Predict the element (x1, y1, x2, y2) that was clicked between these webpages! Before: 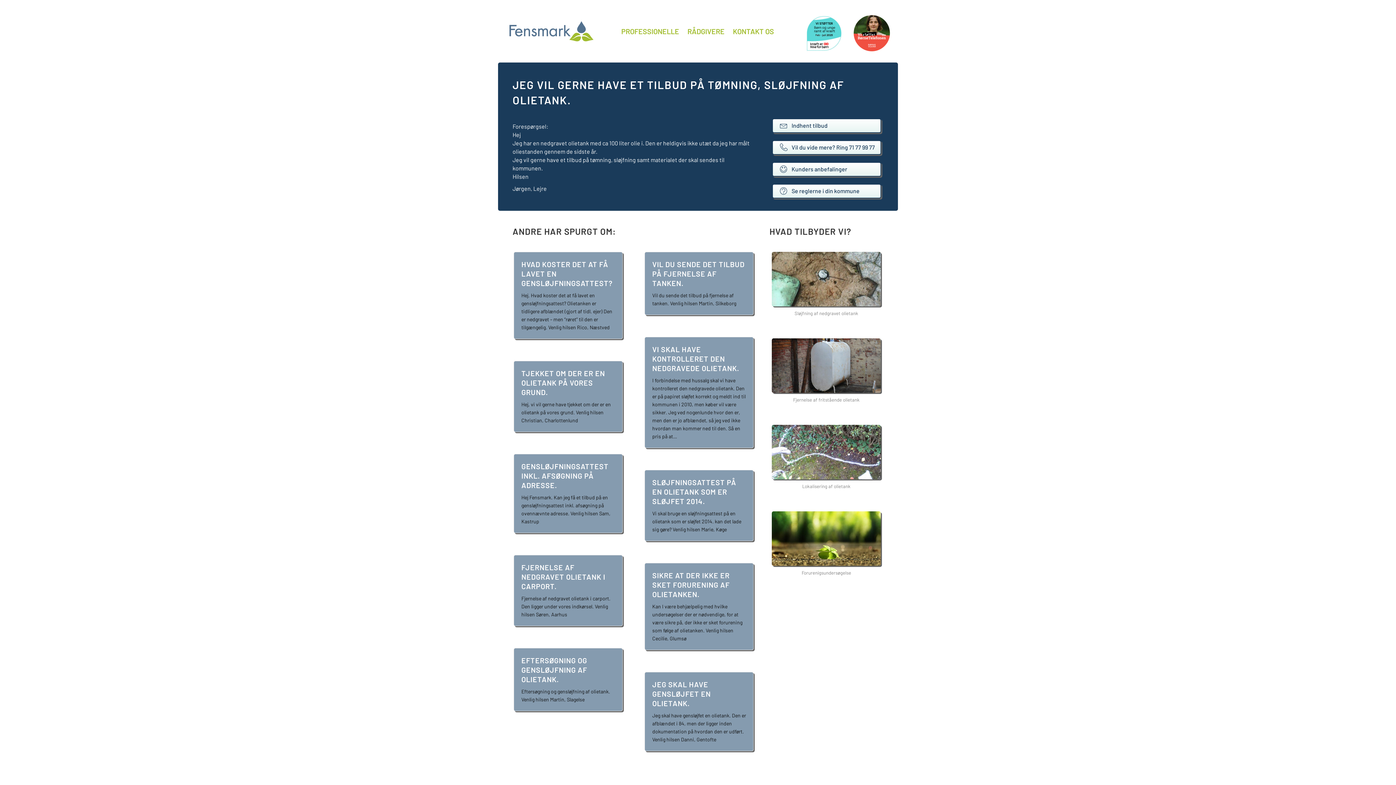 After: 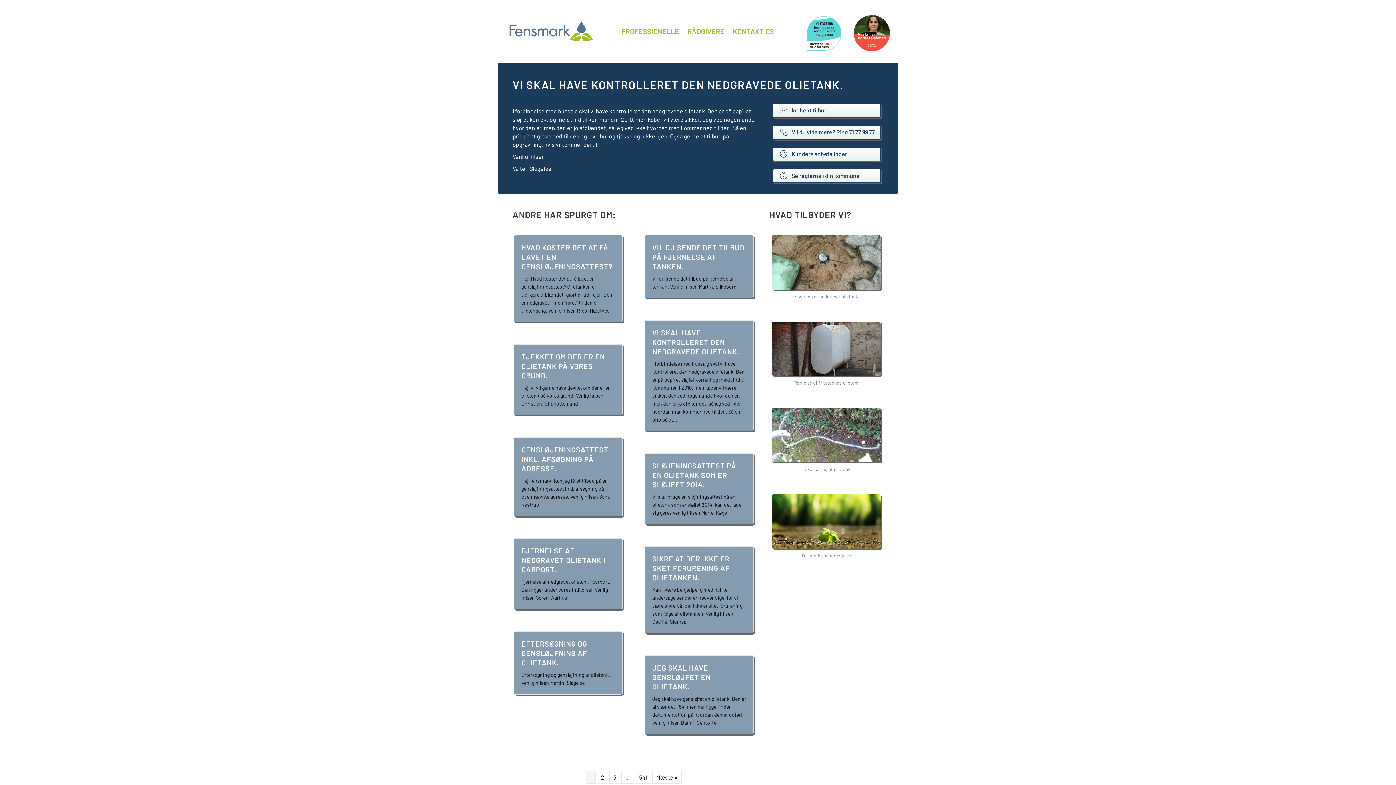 Action: bbox: (652, 345, 739, 372) label: VI SKAL HAVE KONTROLLERET DEN NEDGRAVEDE OLIETANK.